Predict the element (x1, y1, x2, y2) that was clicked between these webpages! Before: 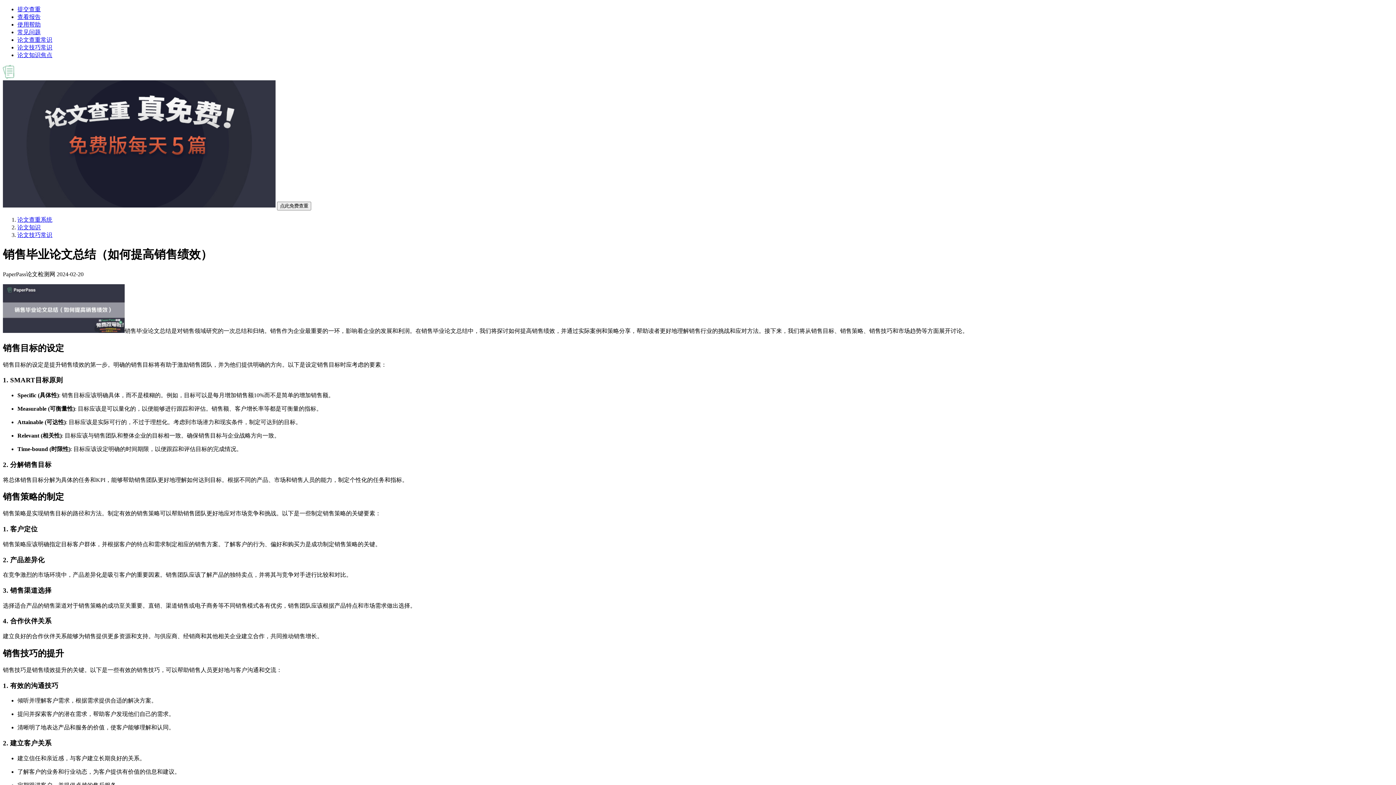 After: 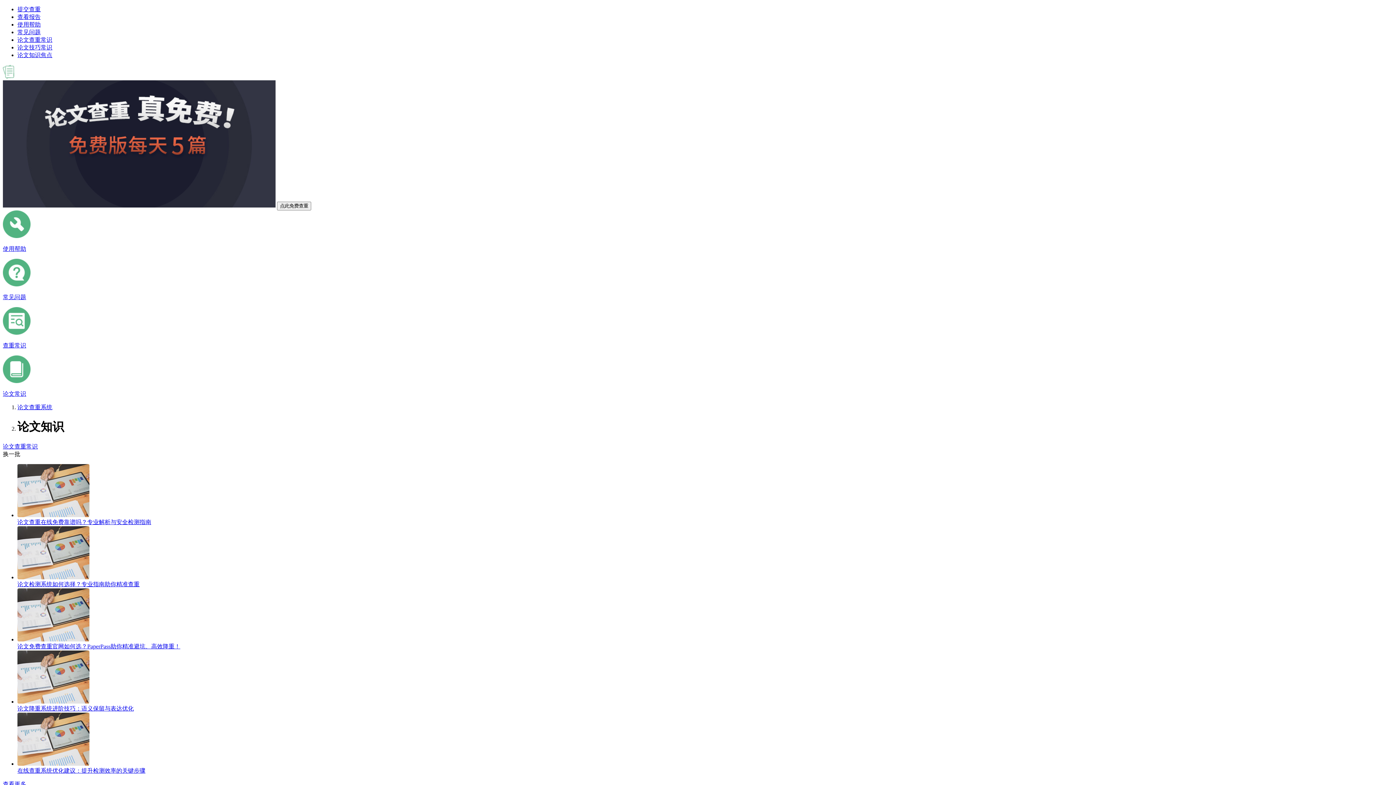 Action: bbox: (17, 224, 40, 230) label: 论文知识